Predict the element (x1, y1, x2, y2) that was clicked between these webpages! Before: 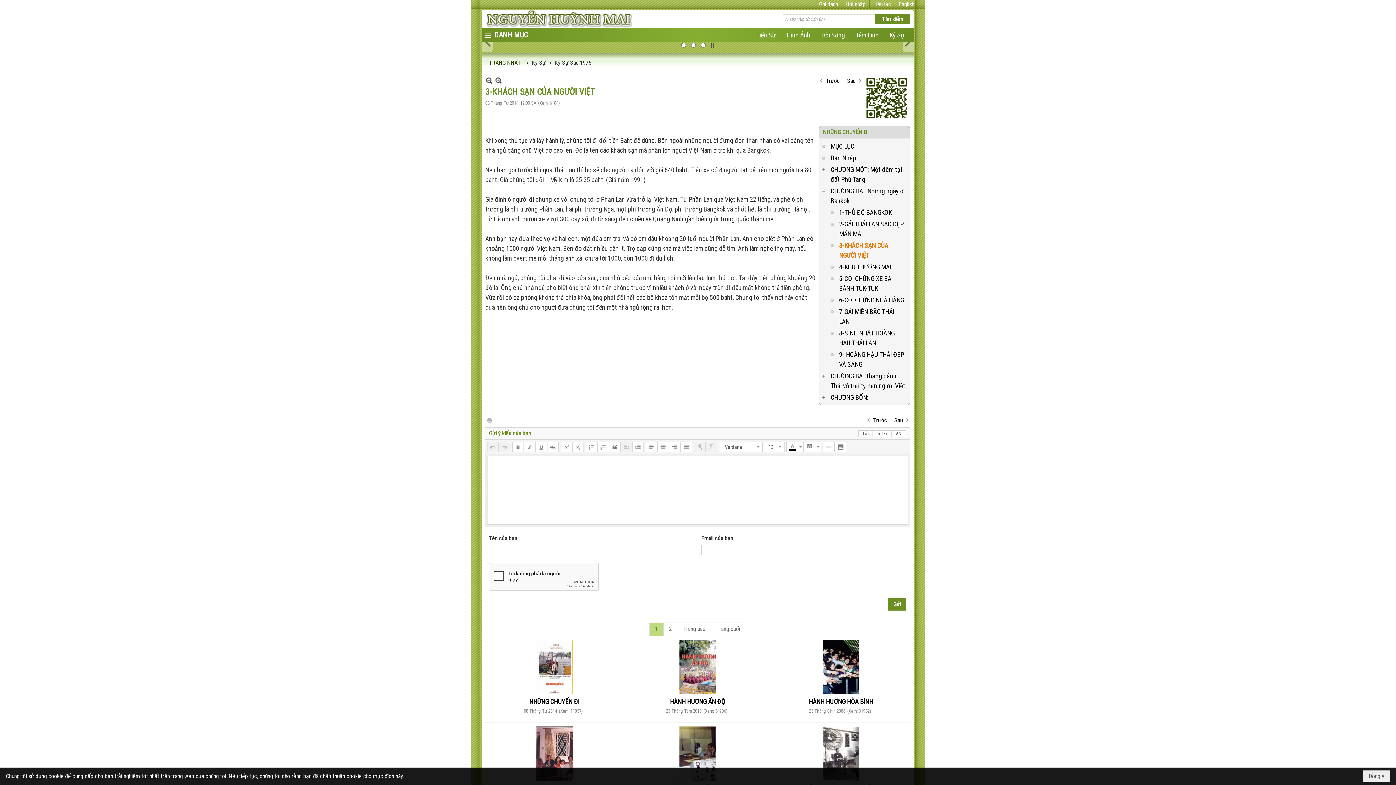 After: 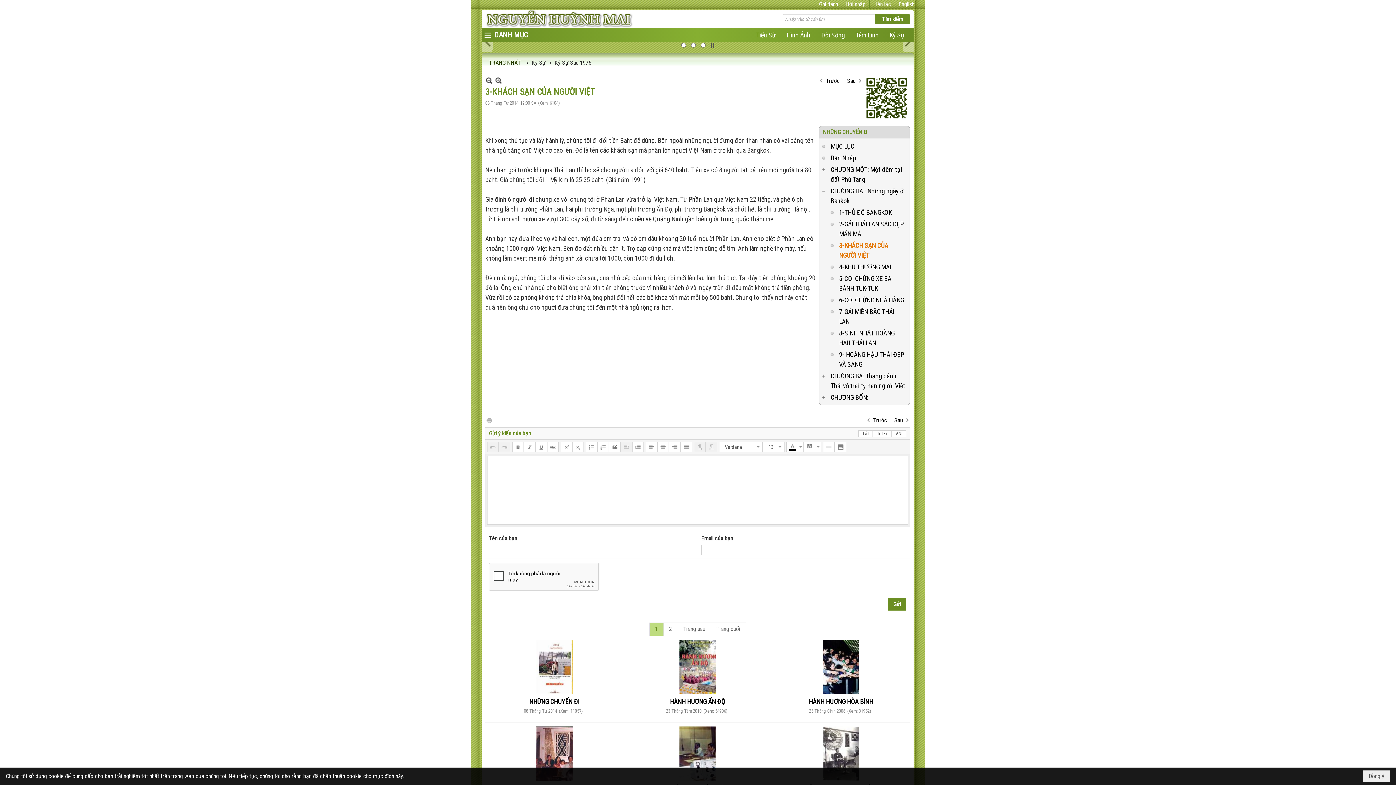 Action: bbox: (487, 429, 498, 440)